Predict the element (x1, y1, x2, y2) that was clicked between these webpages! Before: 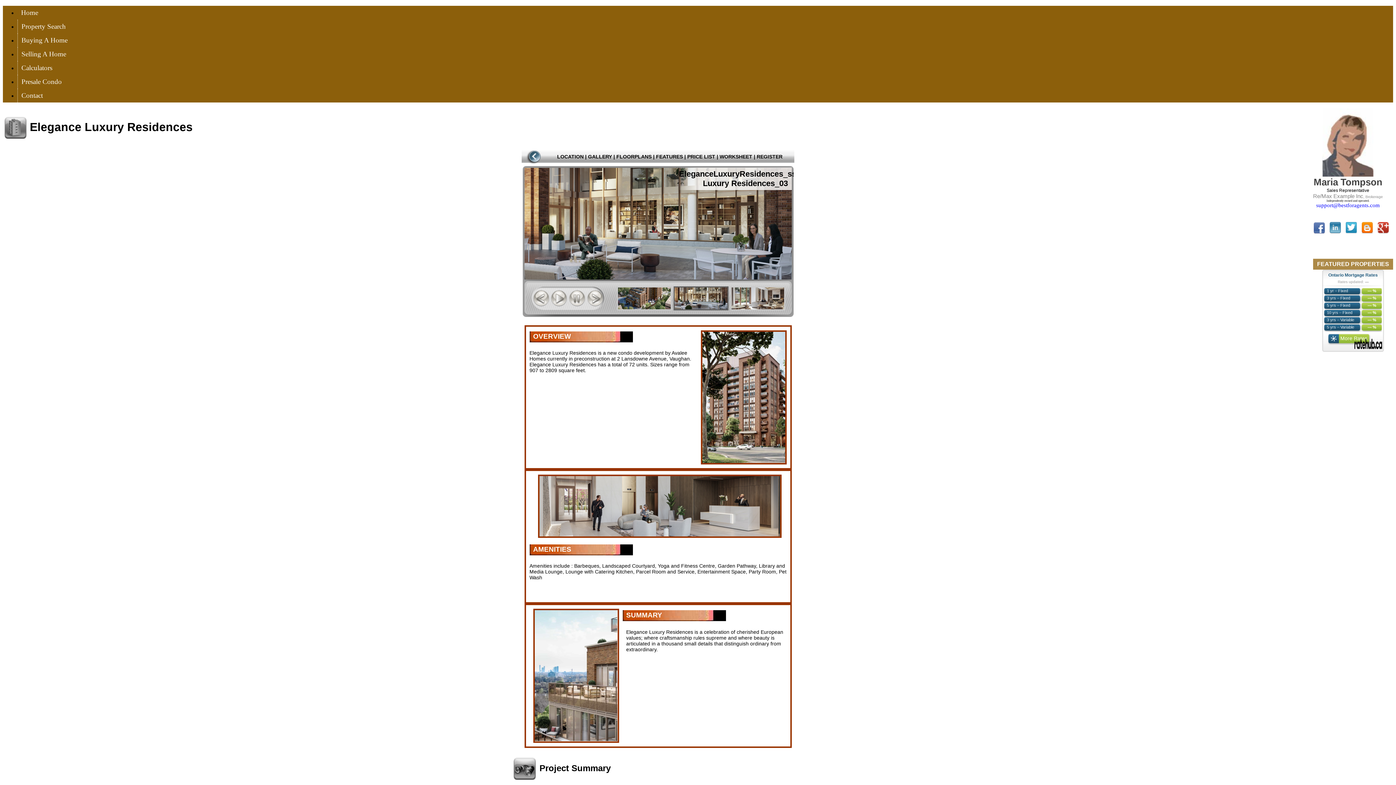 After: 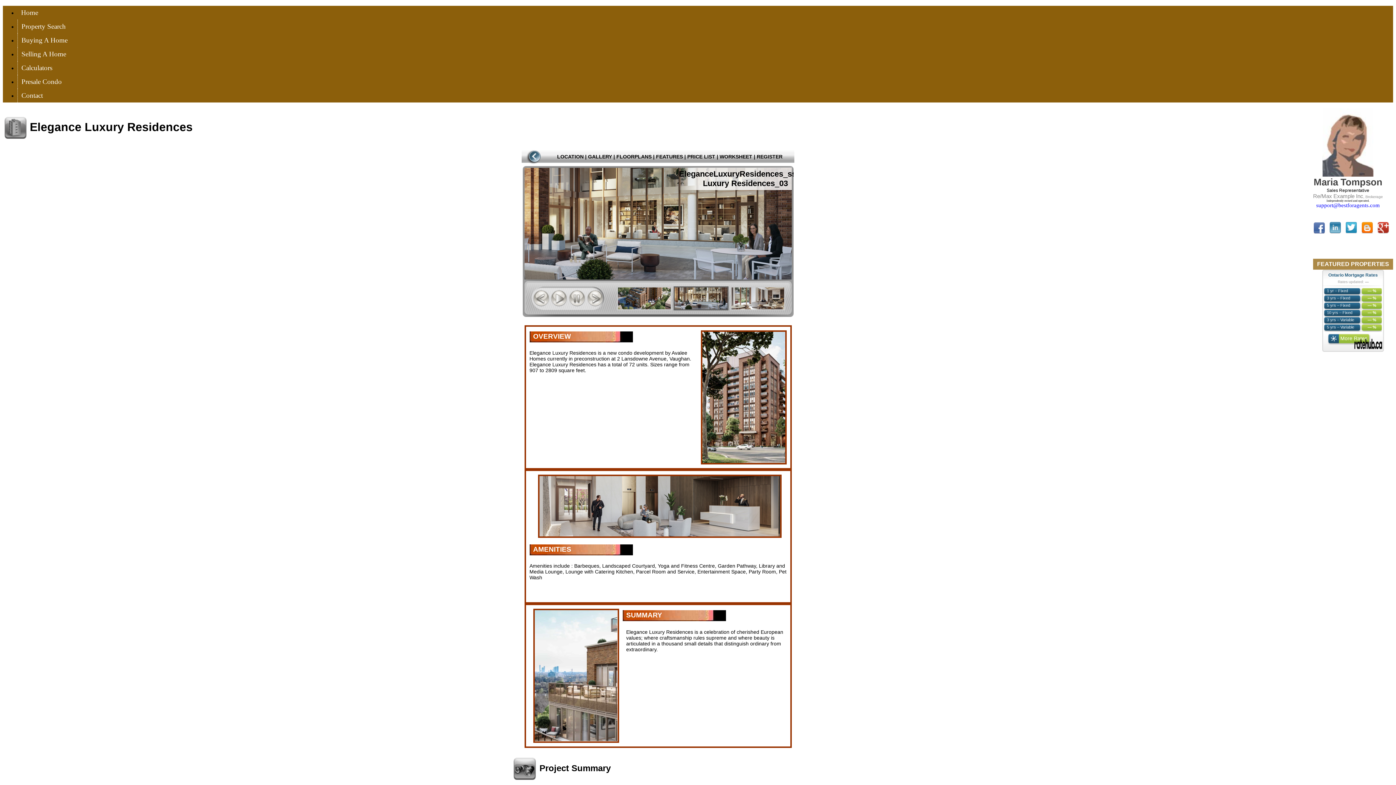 Action: label: support@bestforagents.com bbox: (1316, 202, 1380, 208)